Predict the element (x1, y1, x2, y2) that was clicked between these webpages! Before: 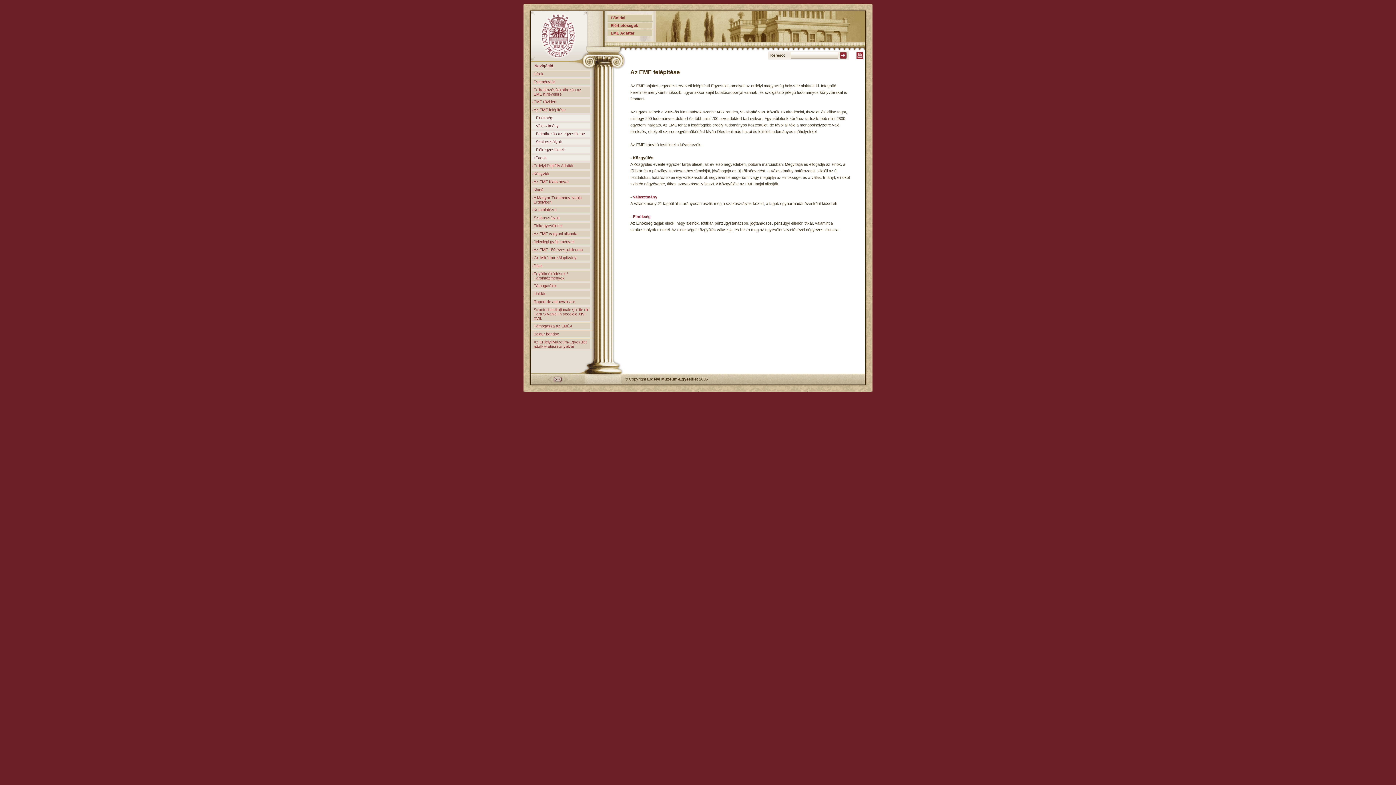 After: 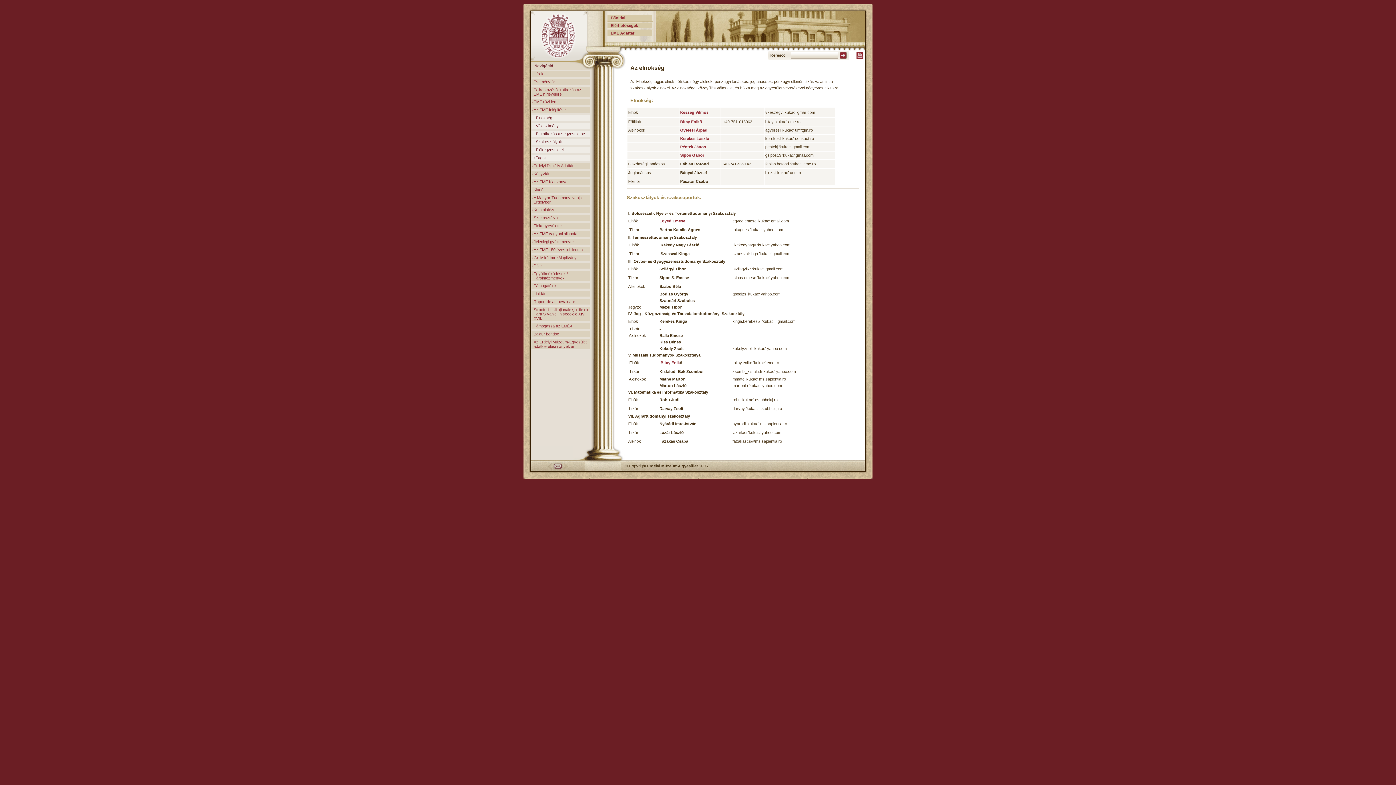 Action: label: Elnökség bbox: (633, 214, 650, 218)